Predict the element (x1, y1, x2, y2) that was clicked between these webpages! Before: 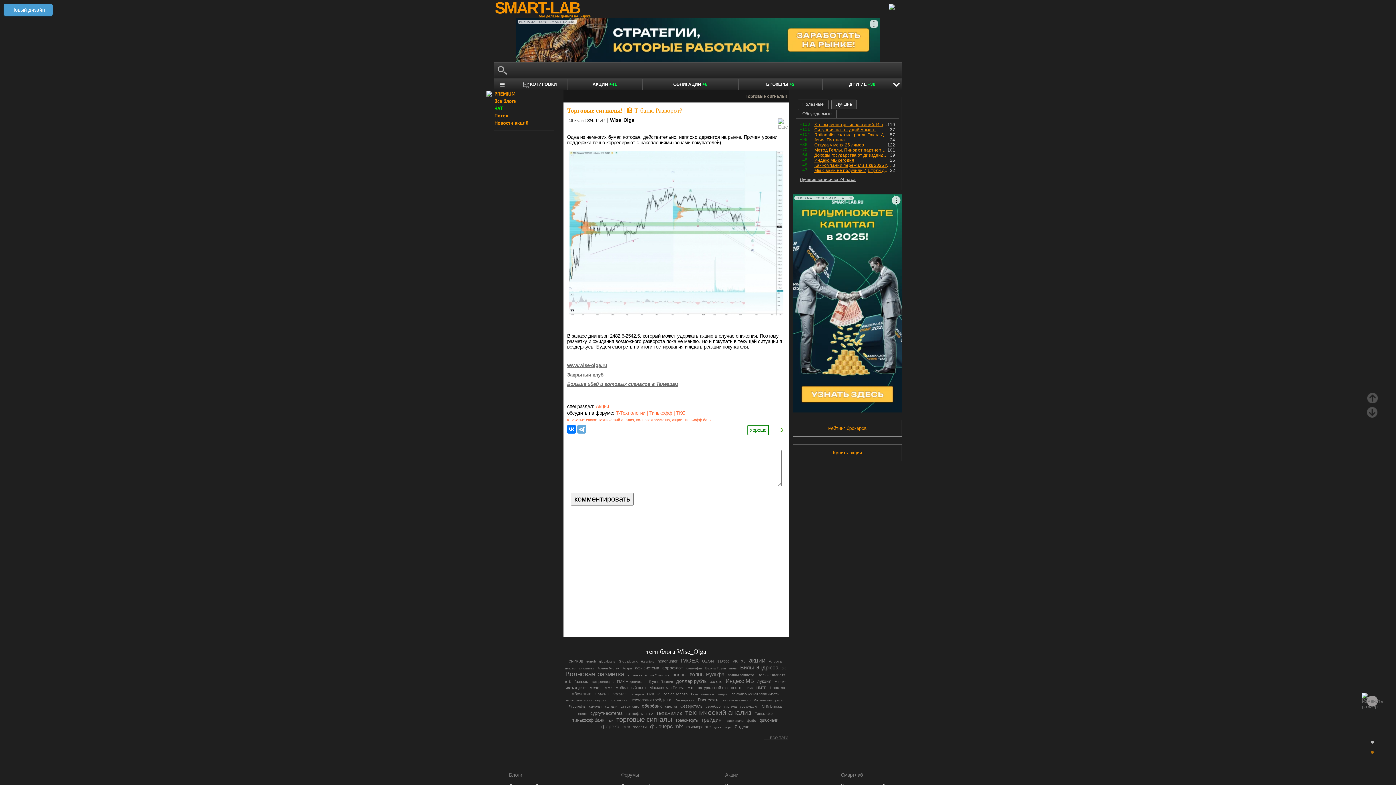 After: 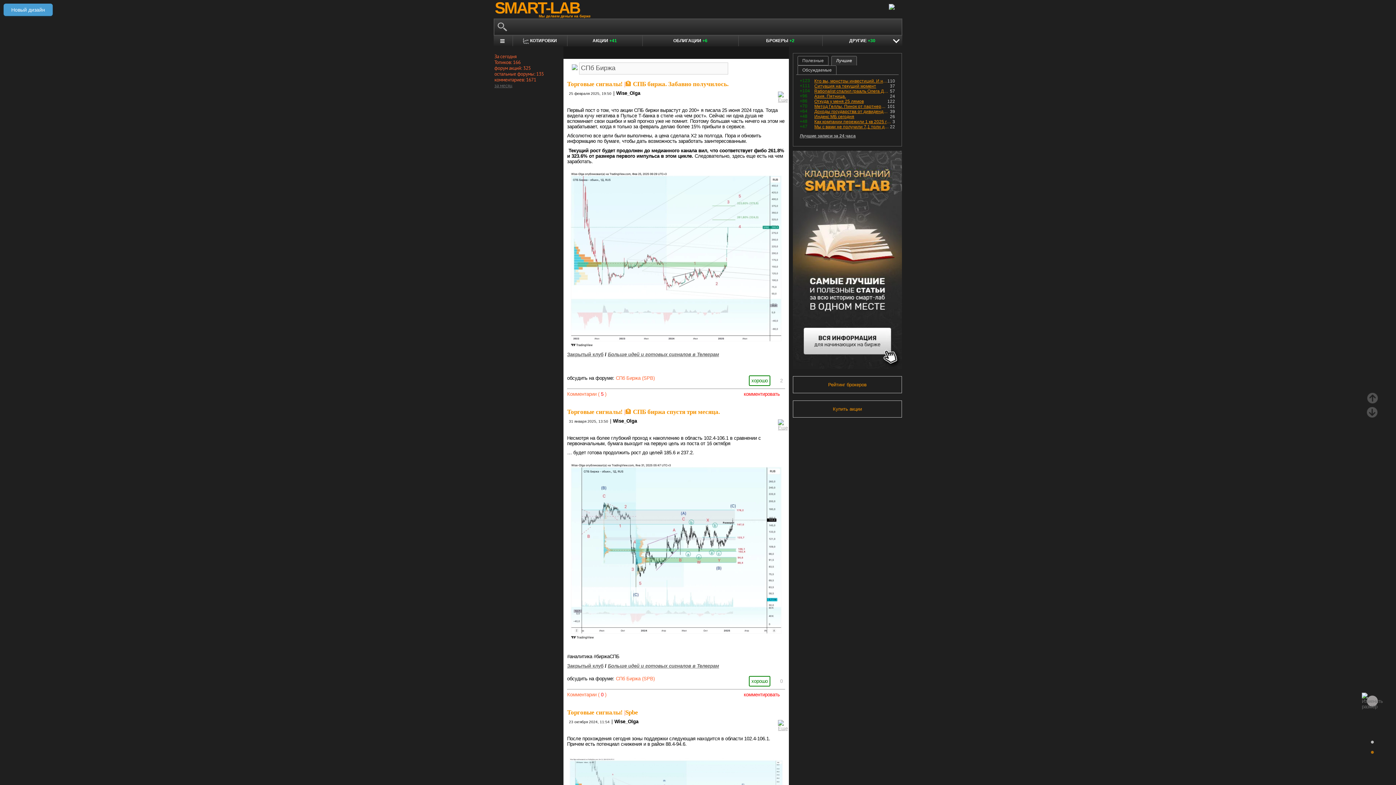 Action: bbox: (762, 704, 782, 708) label: СПб Биржа